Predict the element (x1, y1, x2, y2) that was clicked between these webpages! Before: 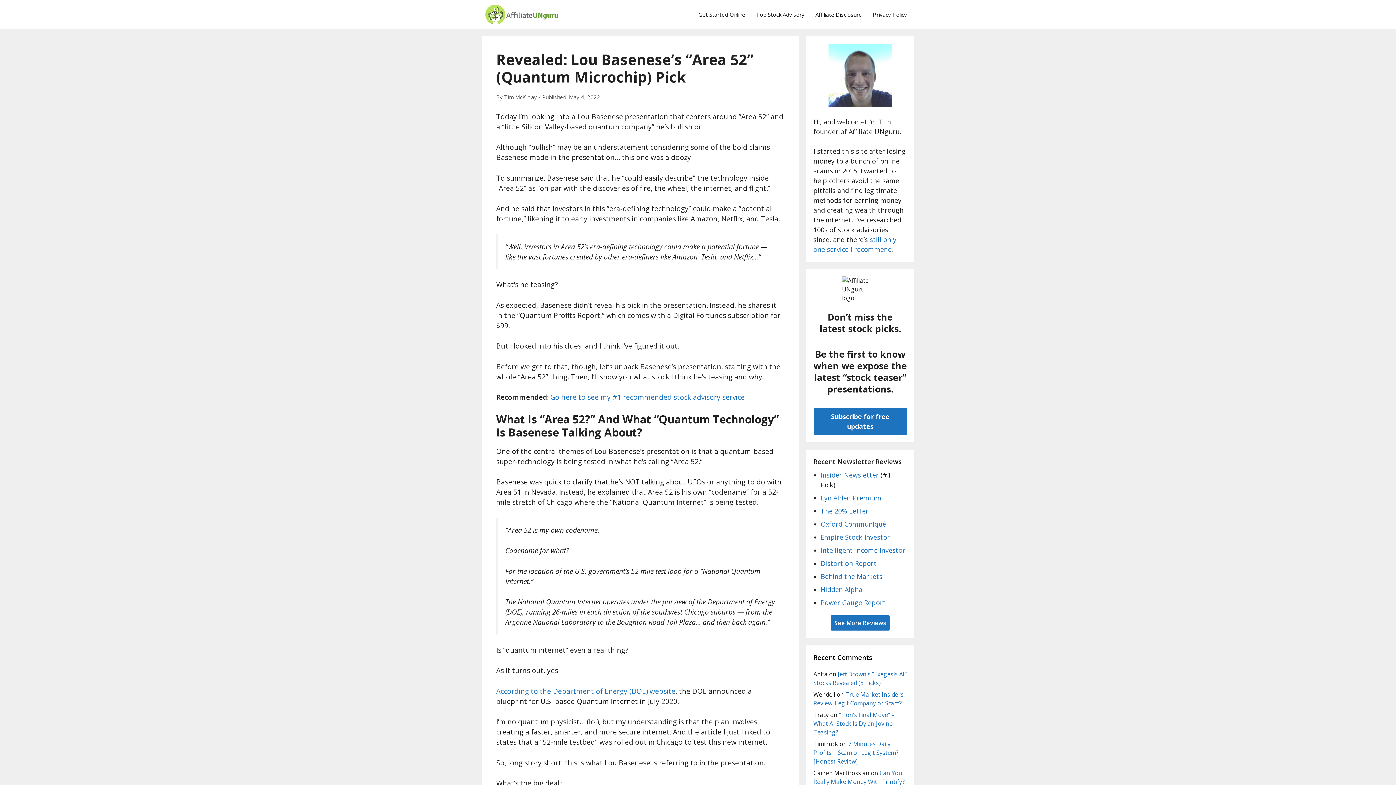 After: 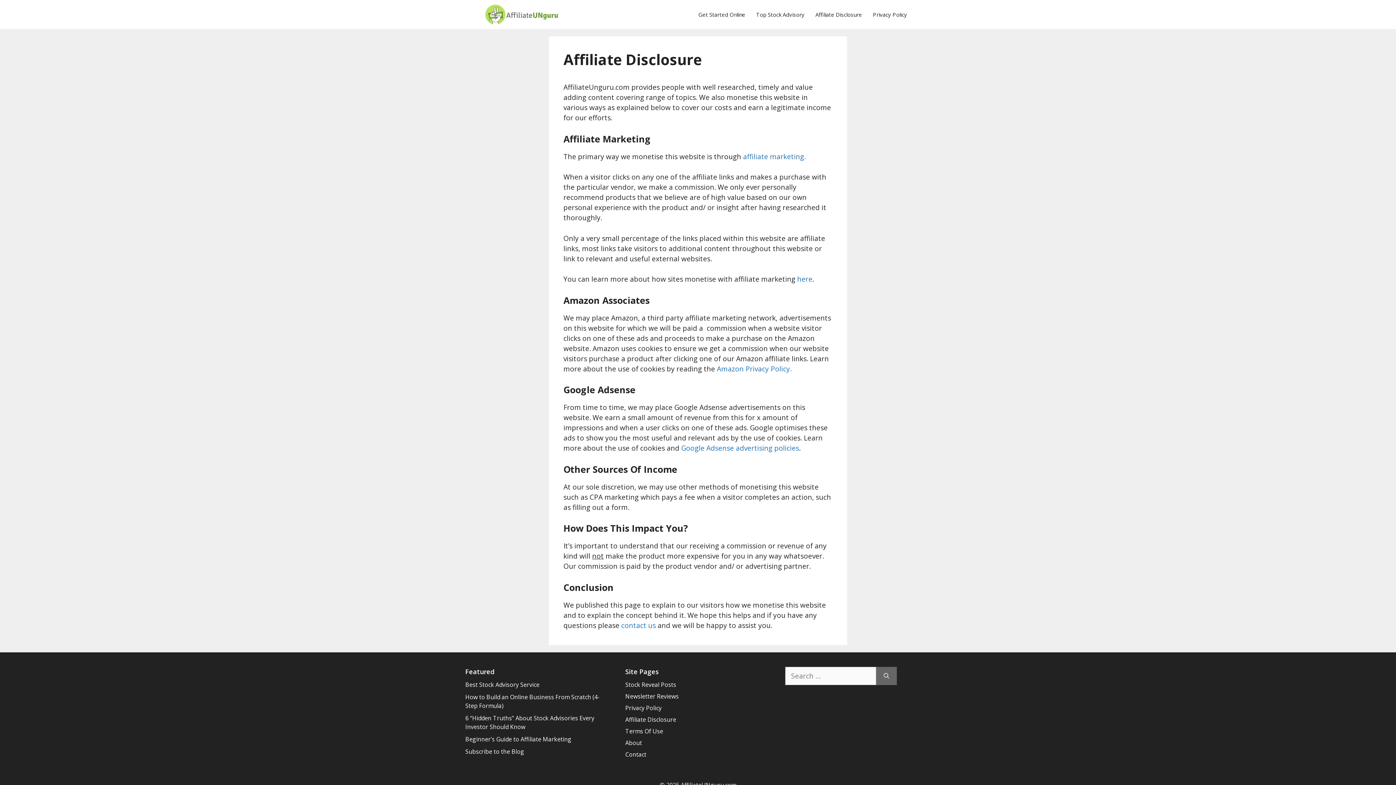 Action: bbox: (810, 3, 867, 25) label: Affiliate Disclosure